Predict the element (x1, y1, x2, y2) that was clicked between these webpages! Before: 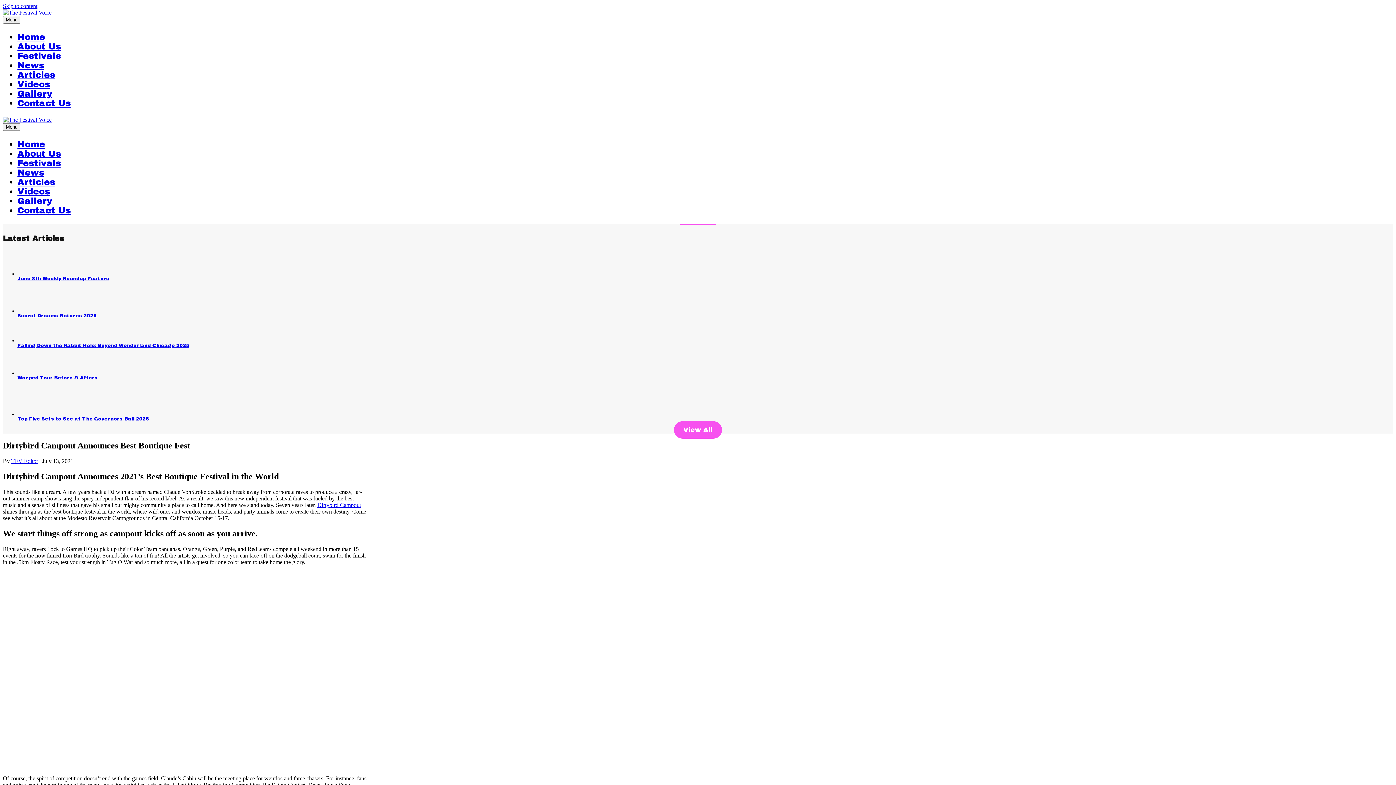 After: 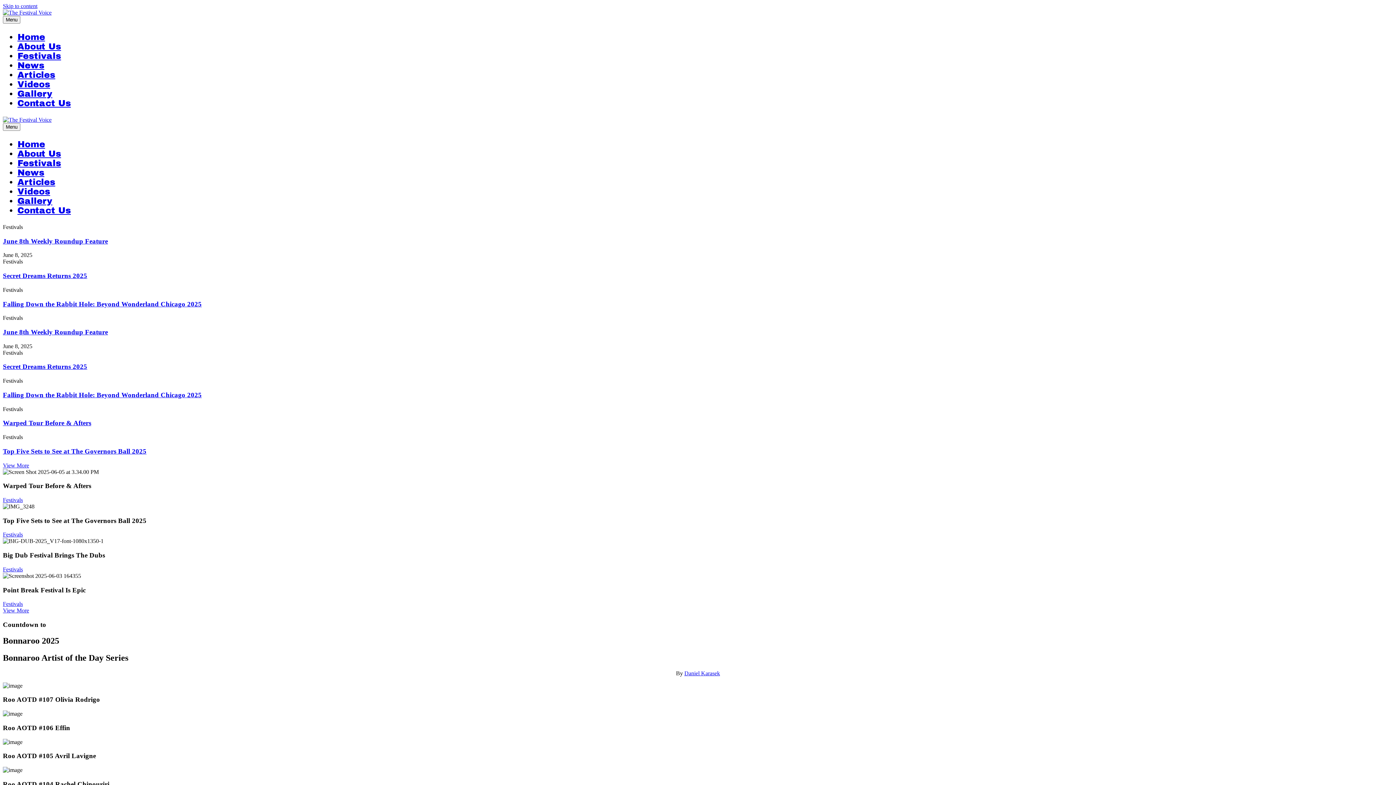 Action: bbox: (2, 116, 51, 122)